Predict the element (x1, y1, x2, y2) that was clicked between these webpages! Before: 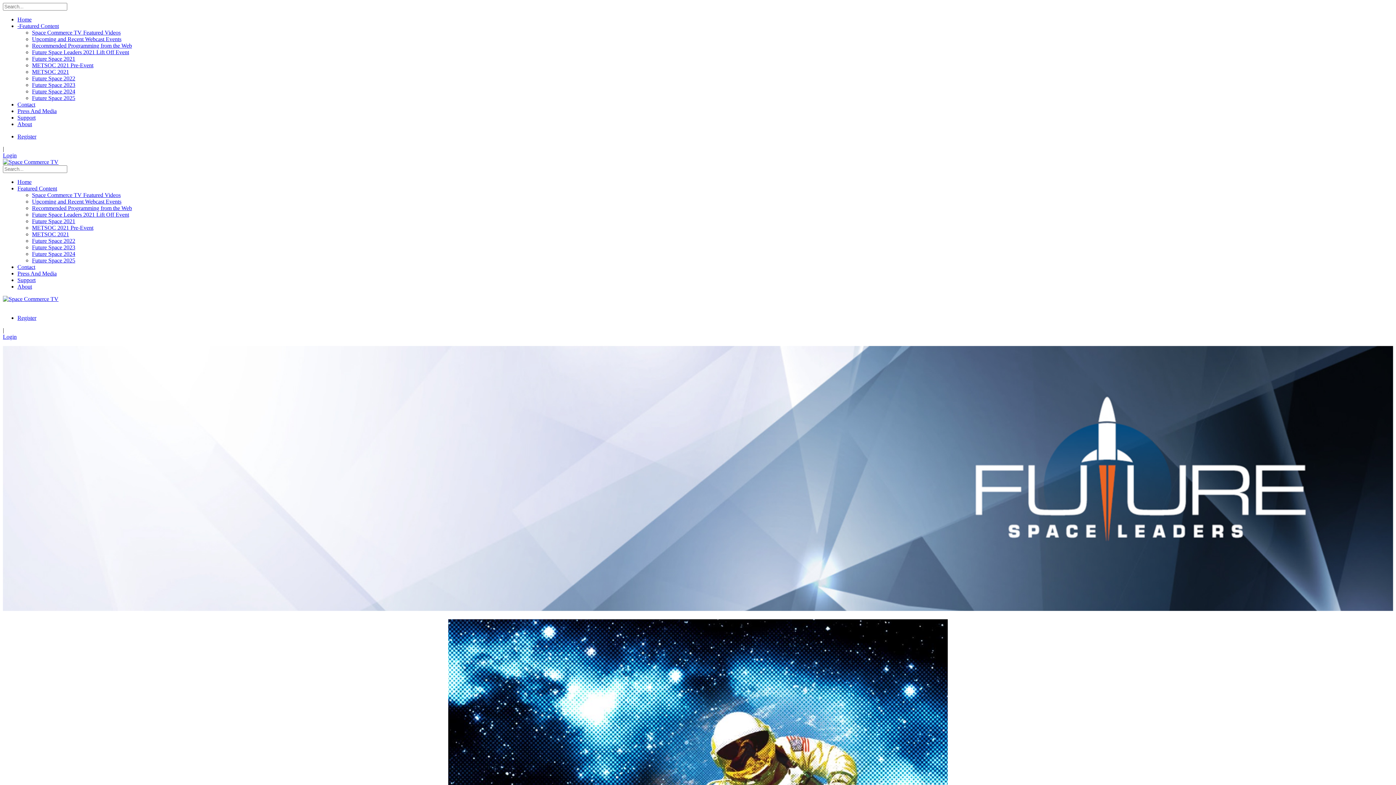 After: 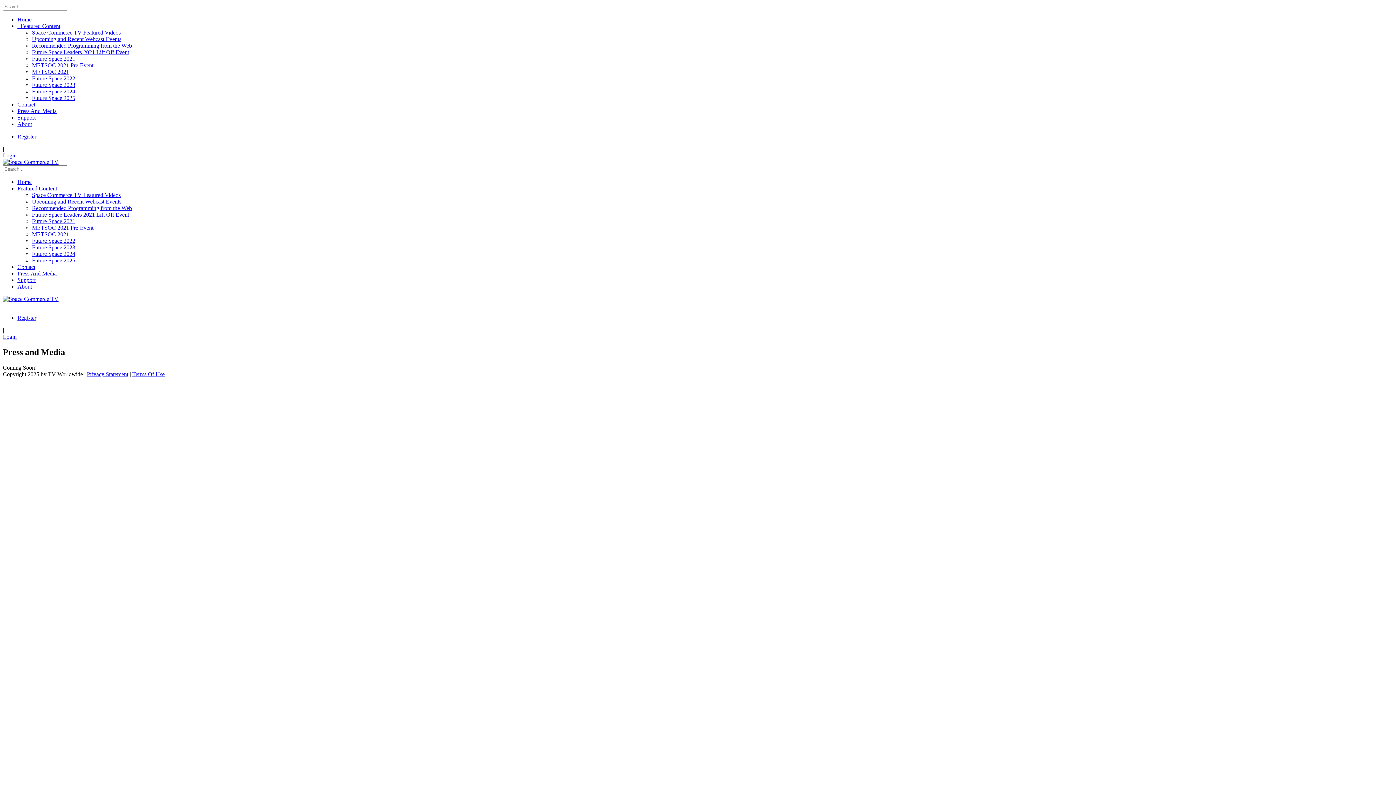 Action: bbox: (17, 270, 56, 276) label: Press And Media